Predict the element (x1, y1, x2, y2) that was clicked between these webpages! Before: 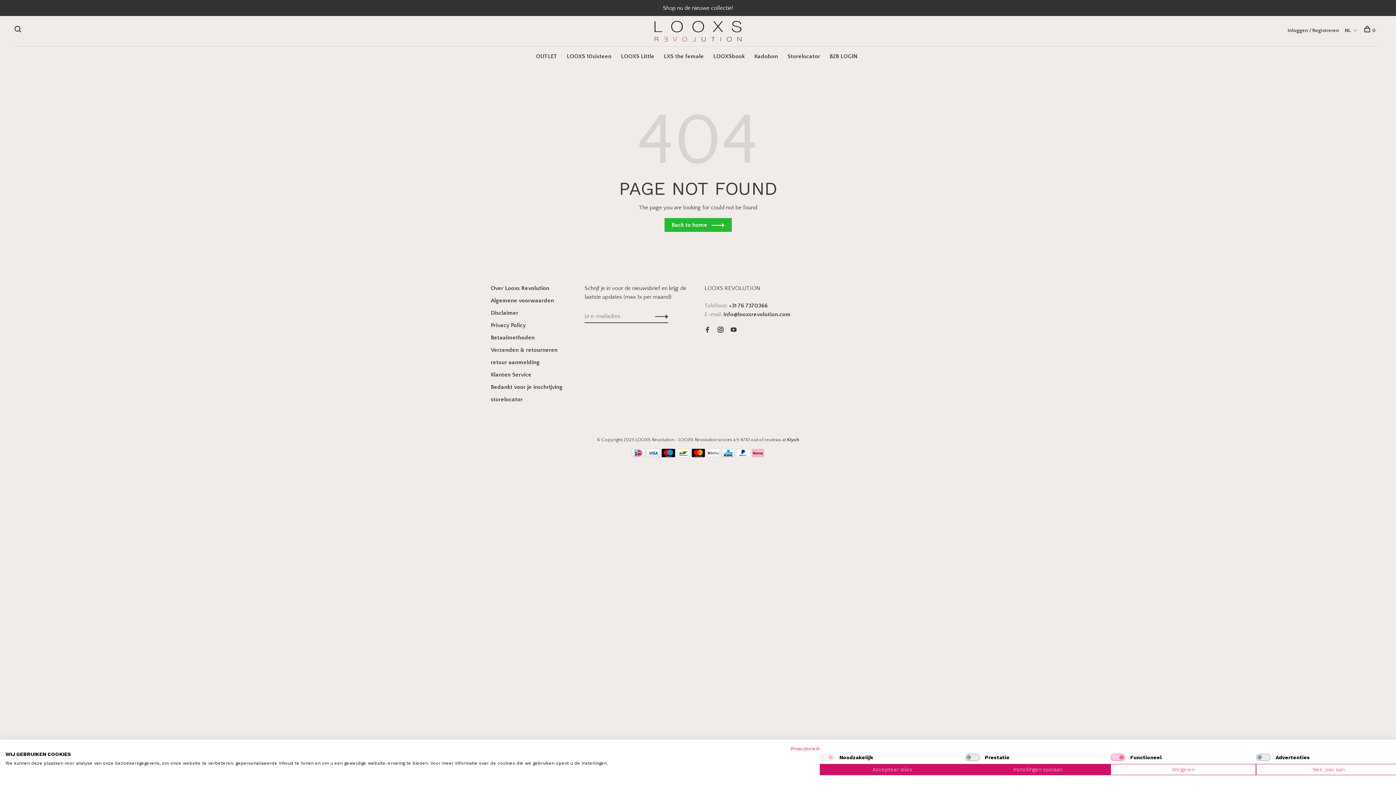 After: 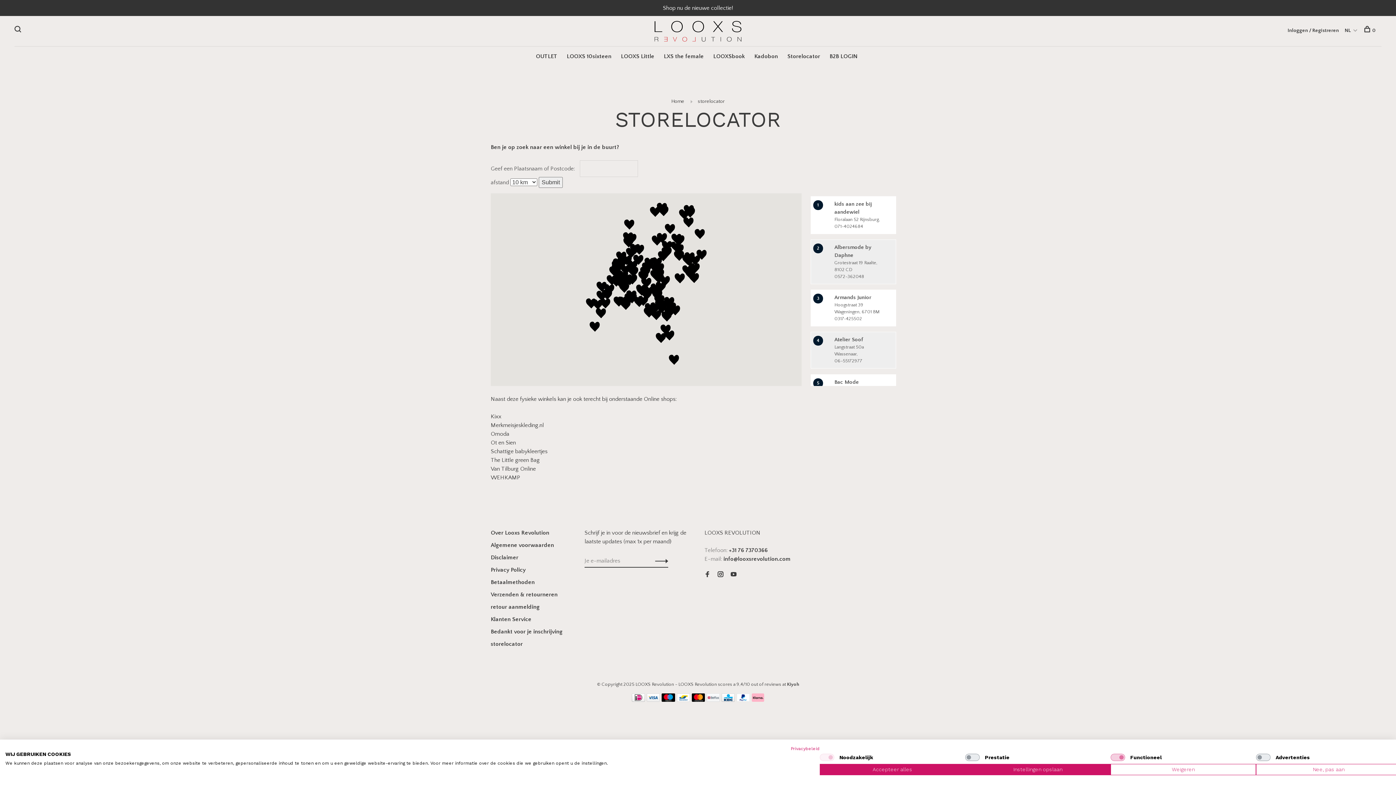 Action: bbox: (787, 53, 820, 59) label: Storelocator